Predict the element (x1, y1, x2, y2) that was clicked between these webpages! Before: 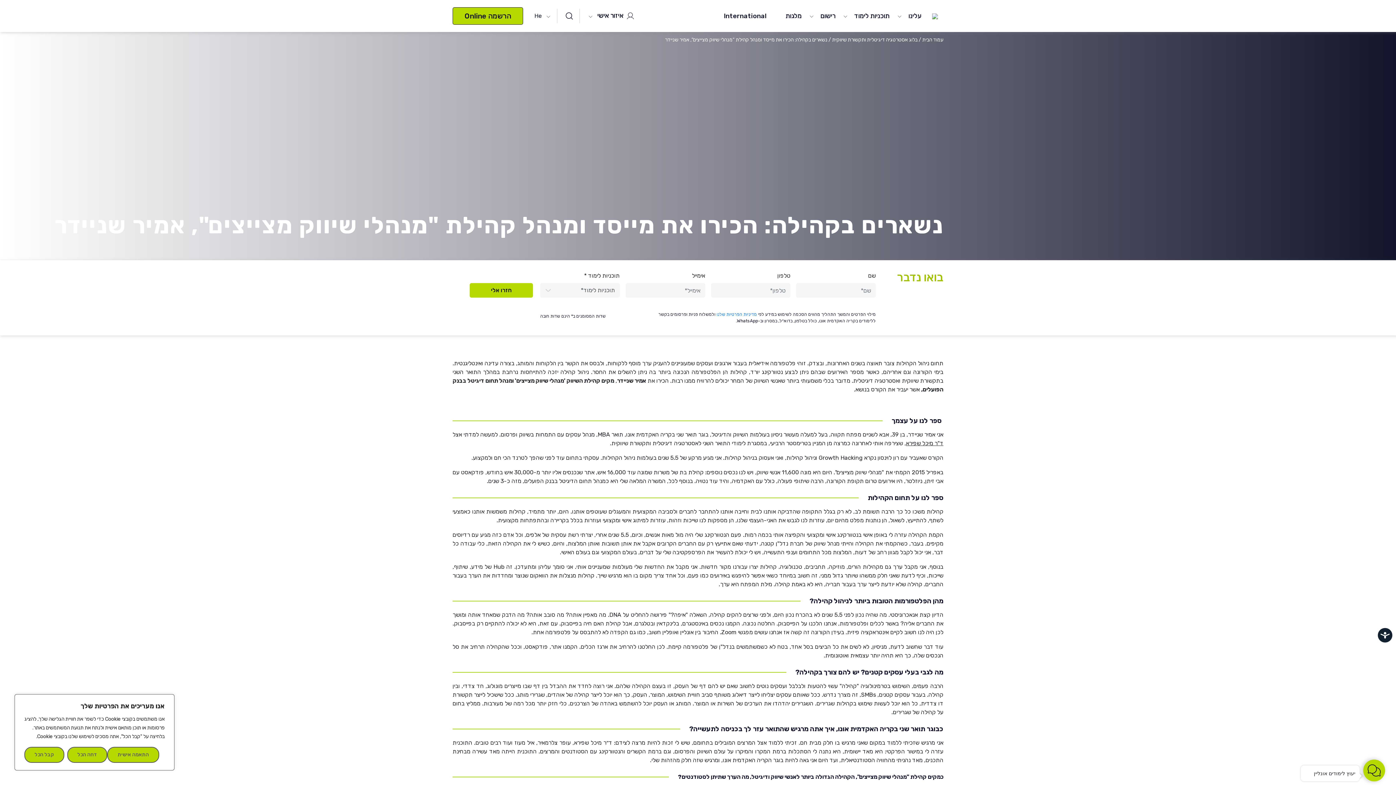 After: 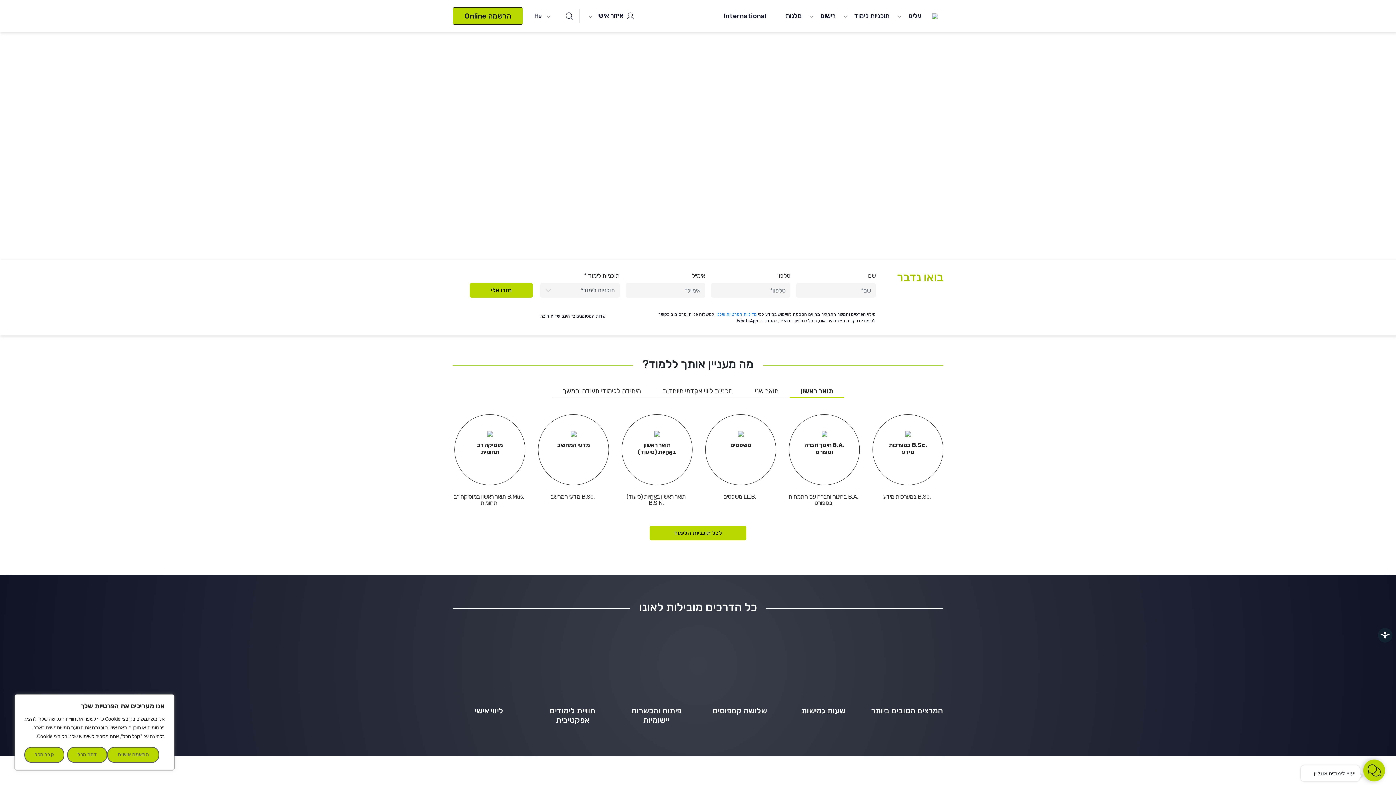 Action: bbox: (932, 11, 938, 20) label: הקריה האקדמית אונו